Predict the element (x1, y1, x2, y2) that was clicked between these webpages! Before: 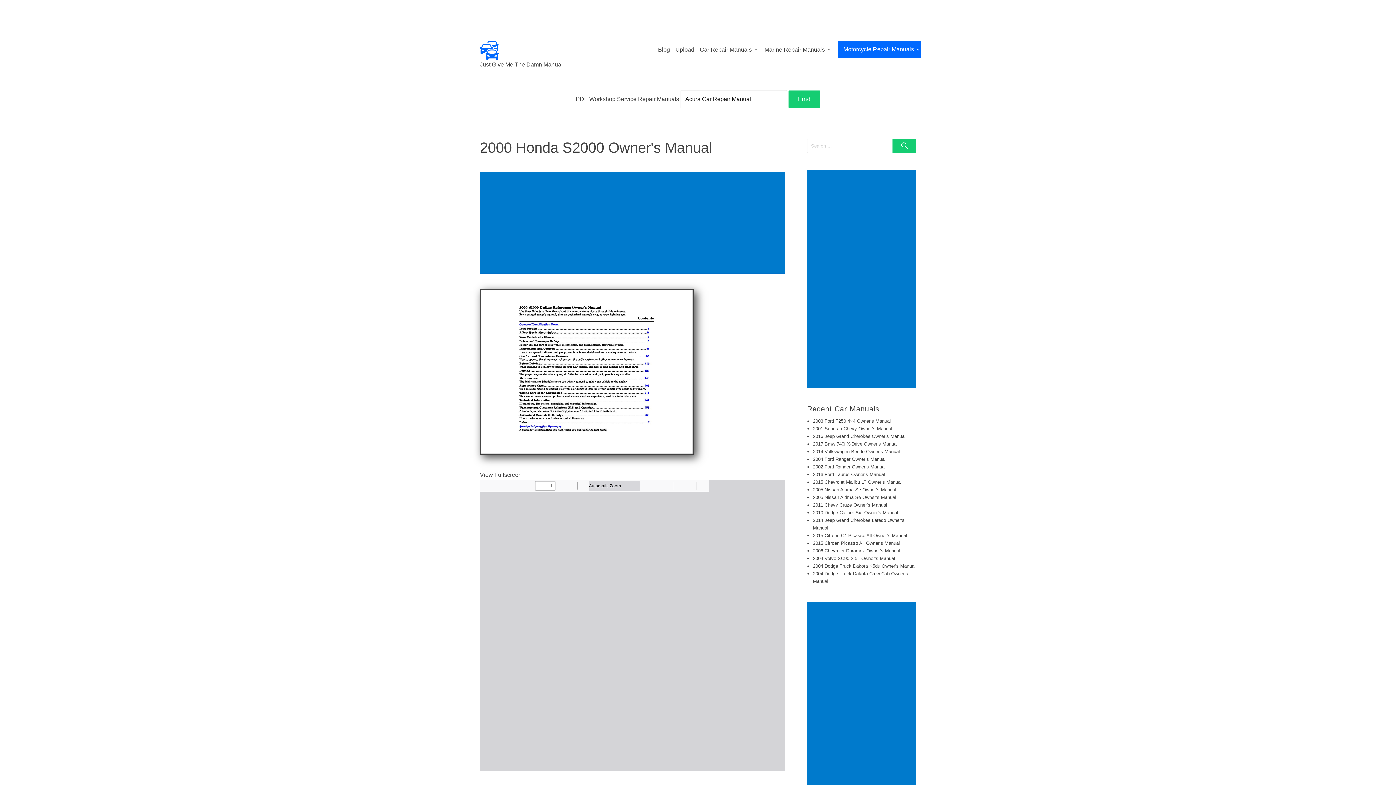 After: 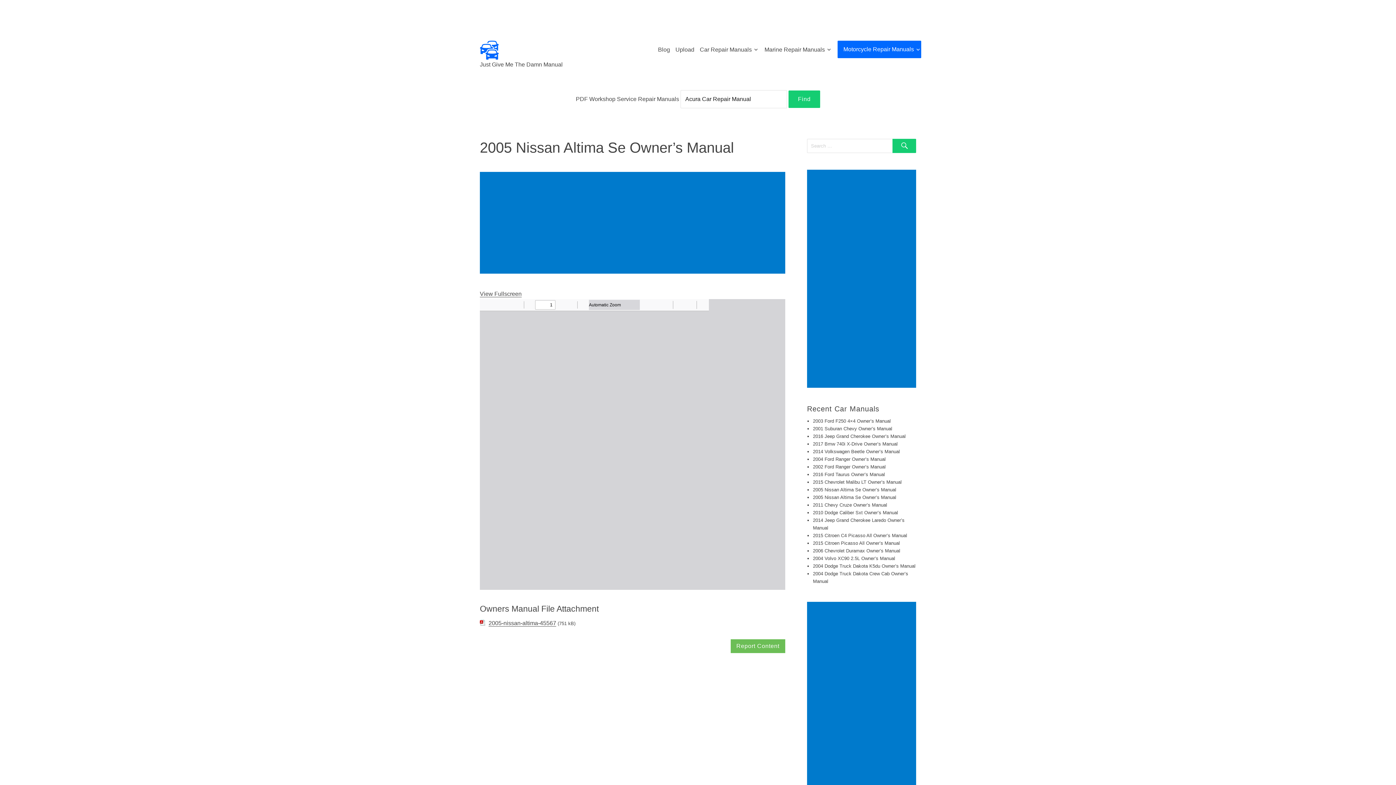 Action: bbox: (813, 487, 896, 492) label: 2005 Nissan Altima Se Owner’s Manual